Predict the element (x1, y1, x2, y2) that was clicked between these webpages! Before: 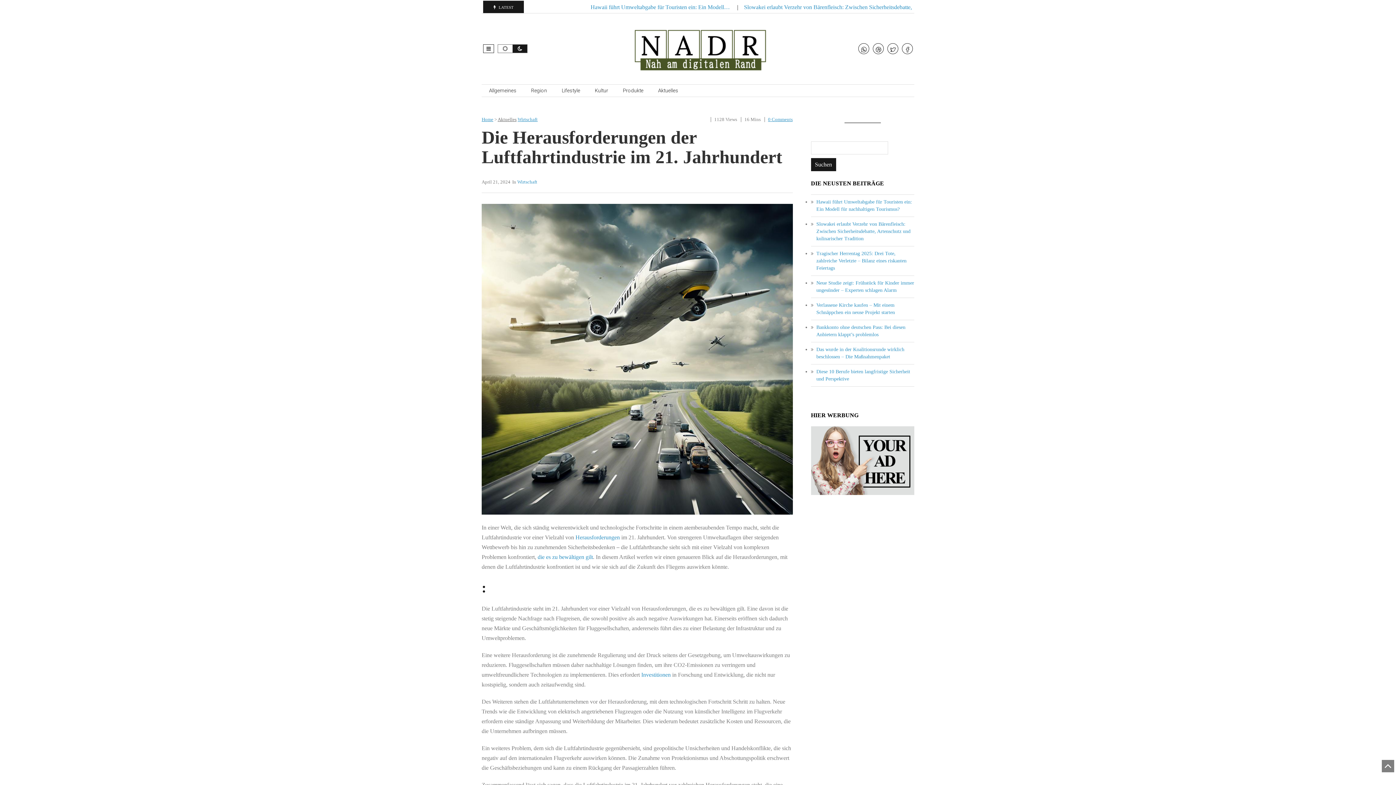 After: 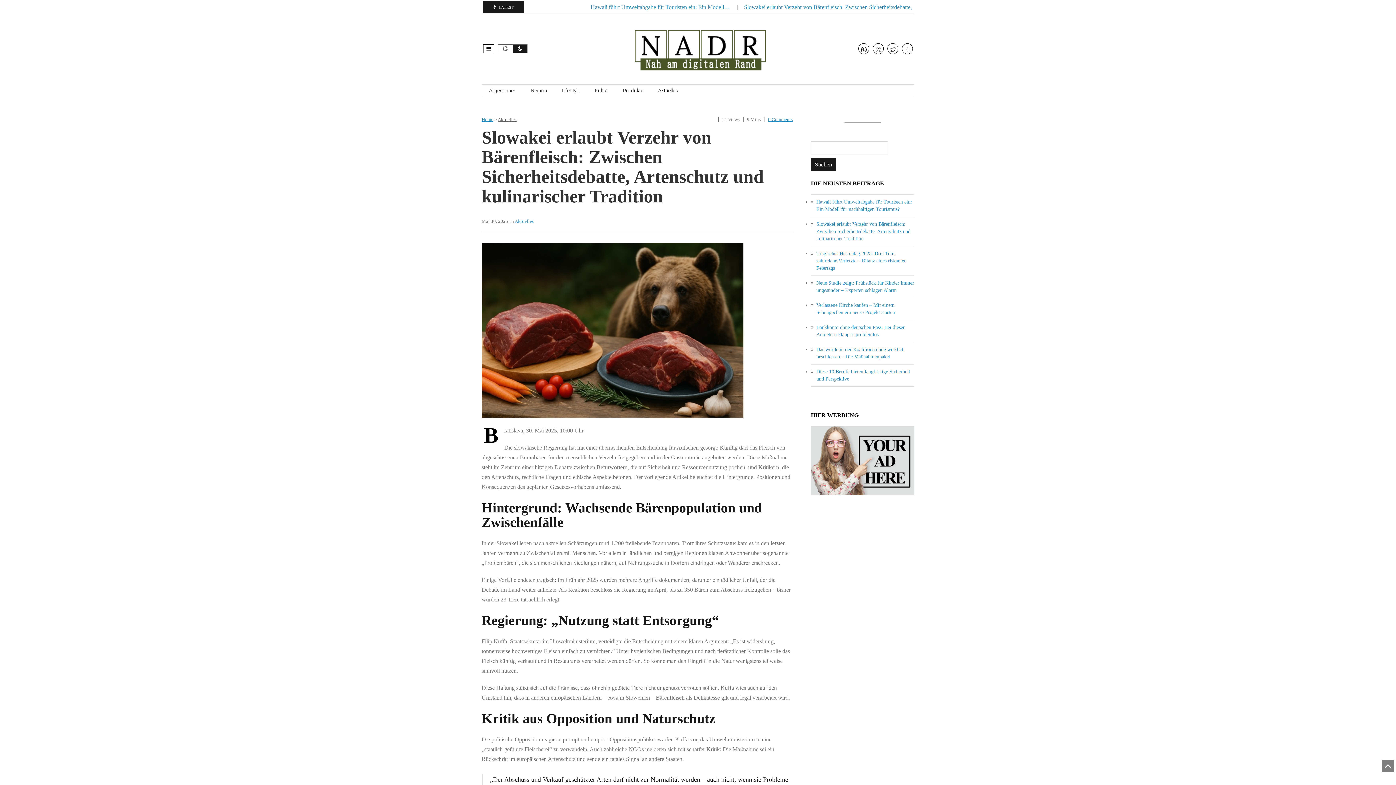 Action: bbox: (744, 4, 948, 10) label: Slowakei erlaubt Verzehr von Bärenfleisch: Zwischen Sicherheitsdebatte, Artenschutz… 